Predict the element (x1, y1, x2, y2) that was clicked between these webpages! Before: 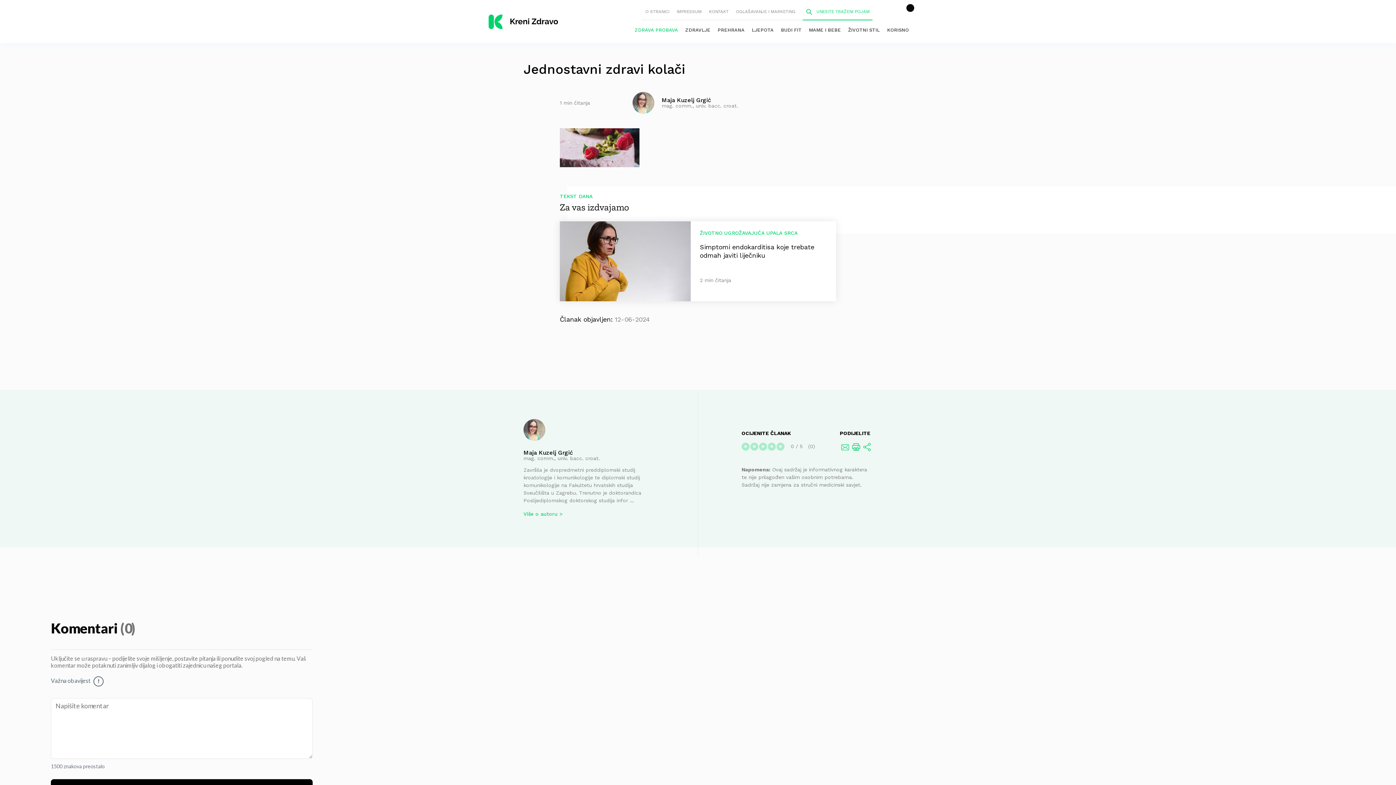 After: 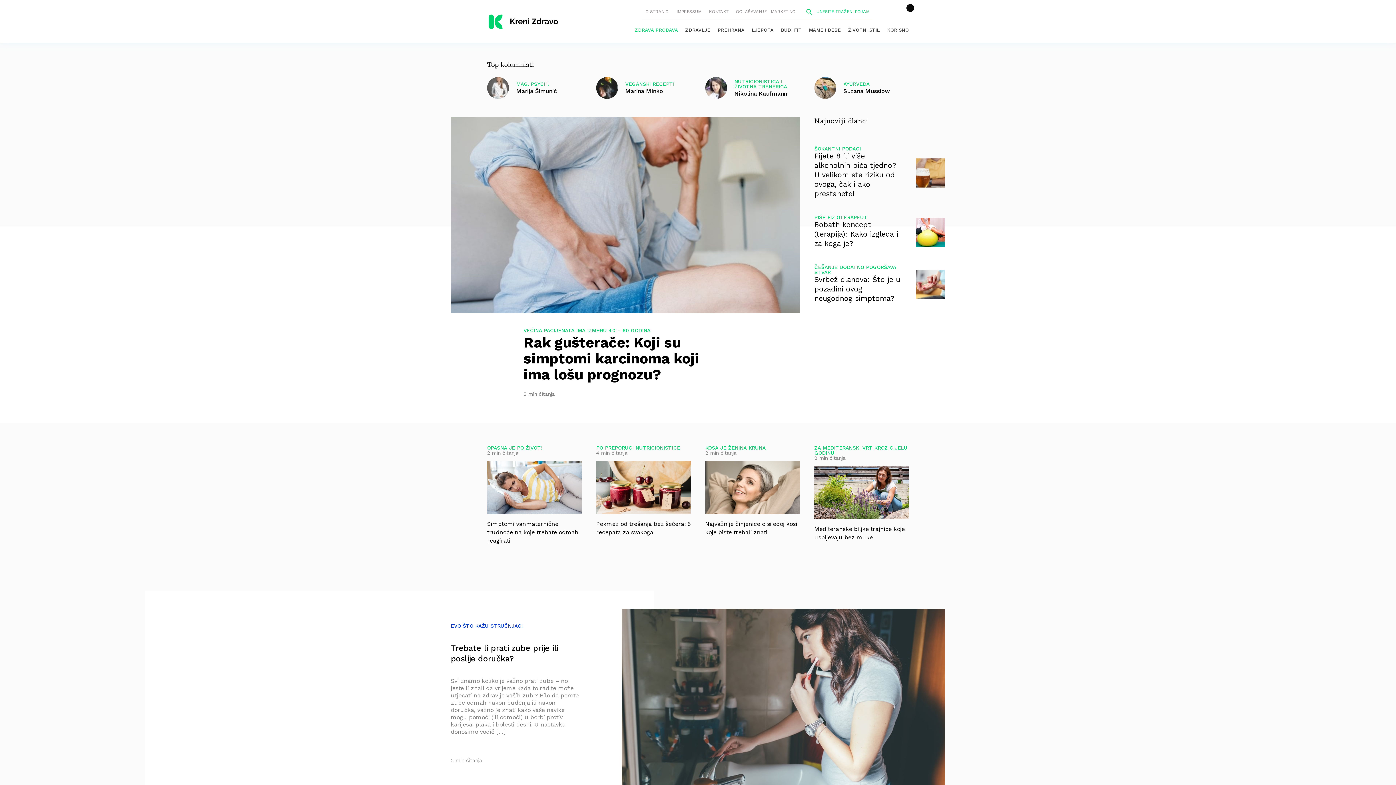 Action: bbox: (487, 14, 560, 28)